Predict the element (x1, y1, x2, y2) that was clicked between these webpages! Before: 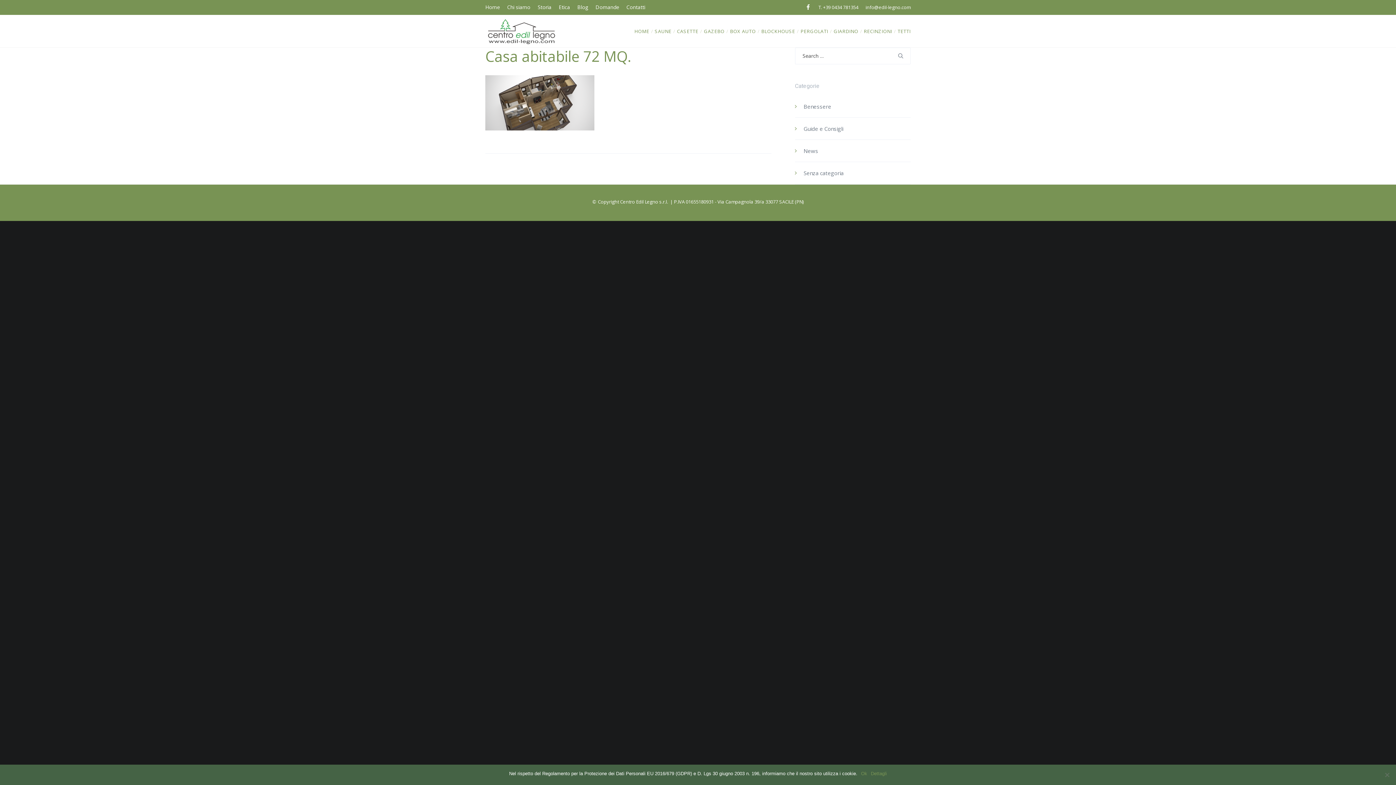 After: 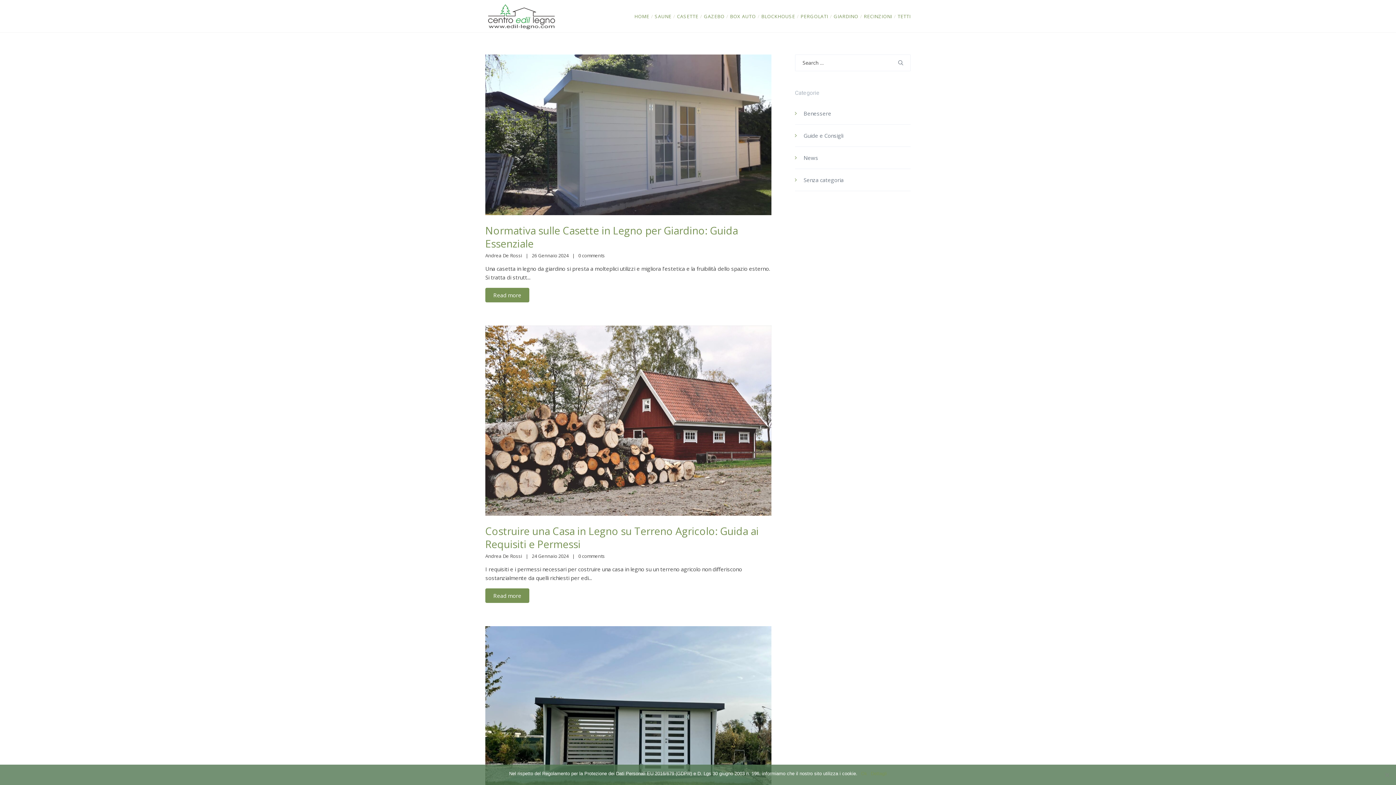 Action: bbox: (803, 125, 843, 132) label: Guide e Consigli